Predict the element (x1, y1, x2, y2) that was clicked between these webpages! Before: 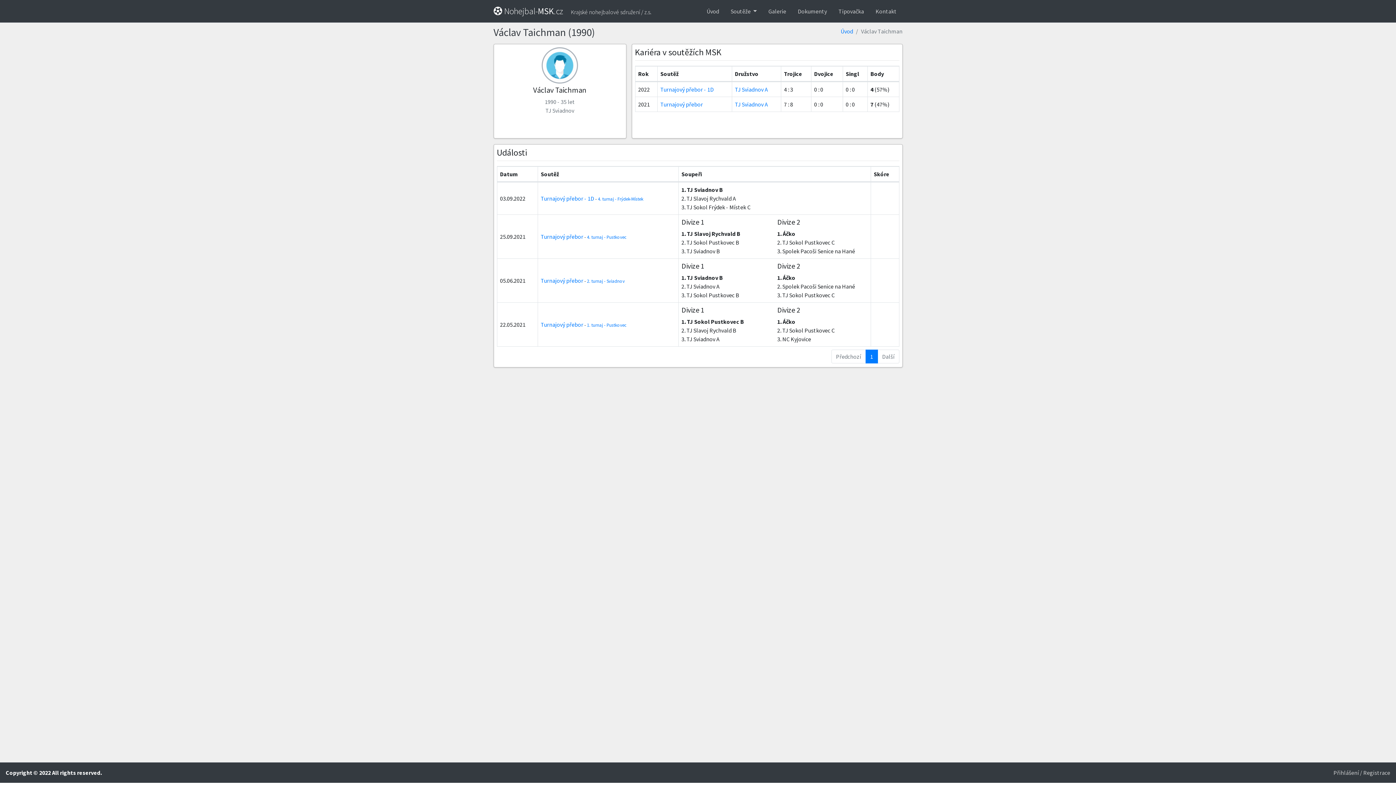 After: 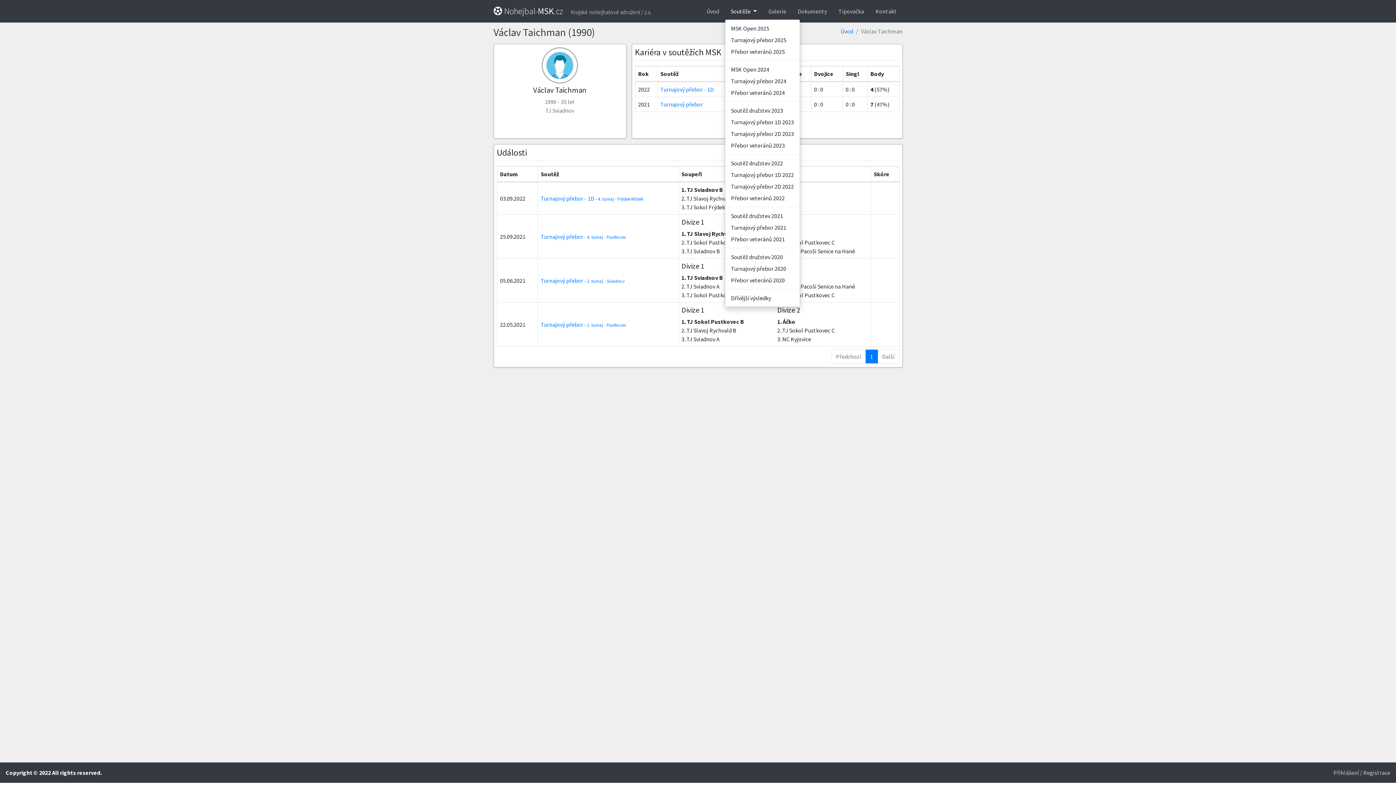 Action: label: Soutěže  bbox: (725, 4, 762, 18)